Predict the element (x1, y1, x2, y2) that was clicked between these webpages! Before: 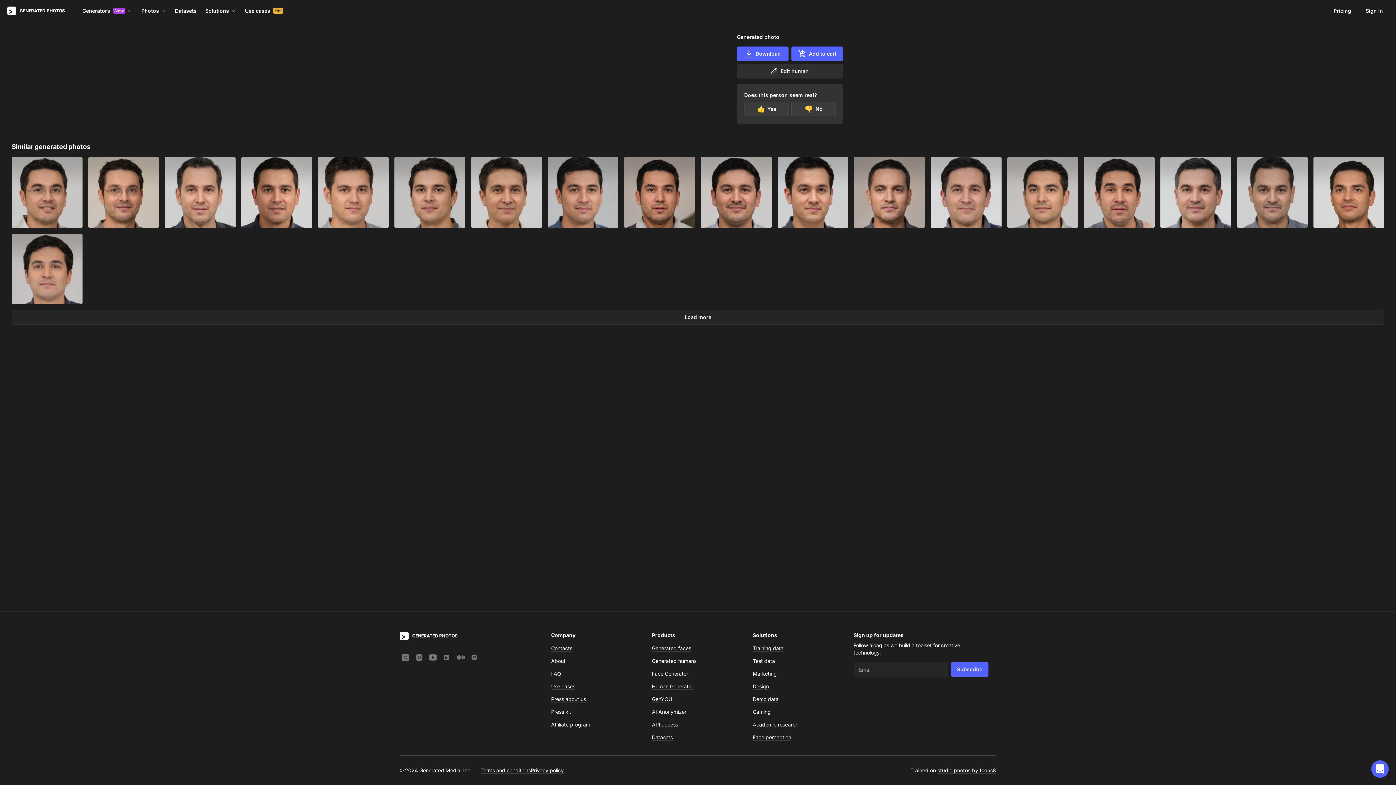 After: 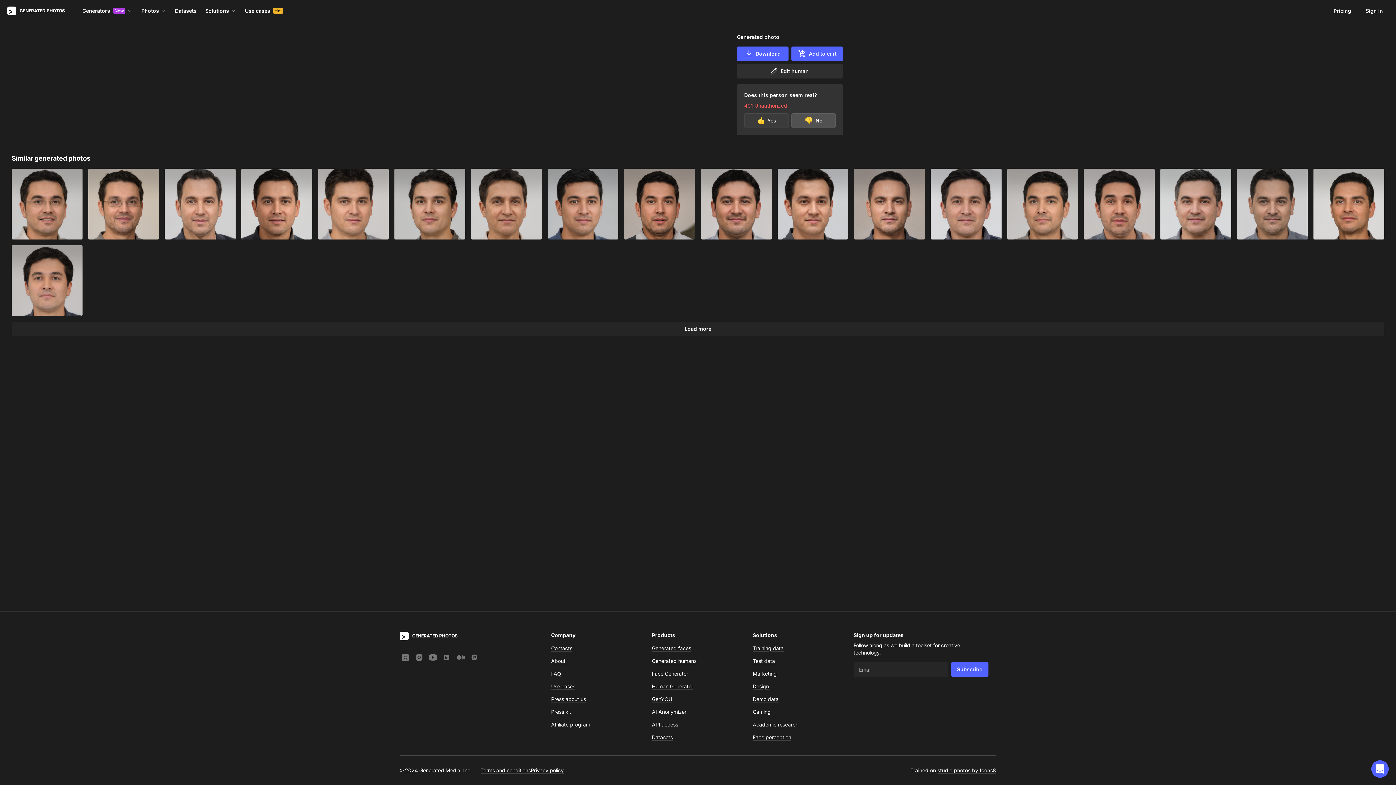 Action: bbox: (791, 101, 836, 116) label: No